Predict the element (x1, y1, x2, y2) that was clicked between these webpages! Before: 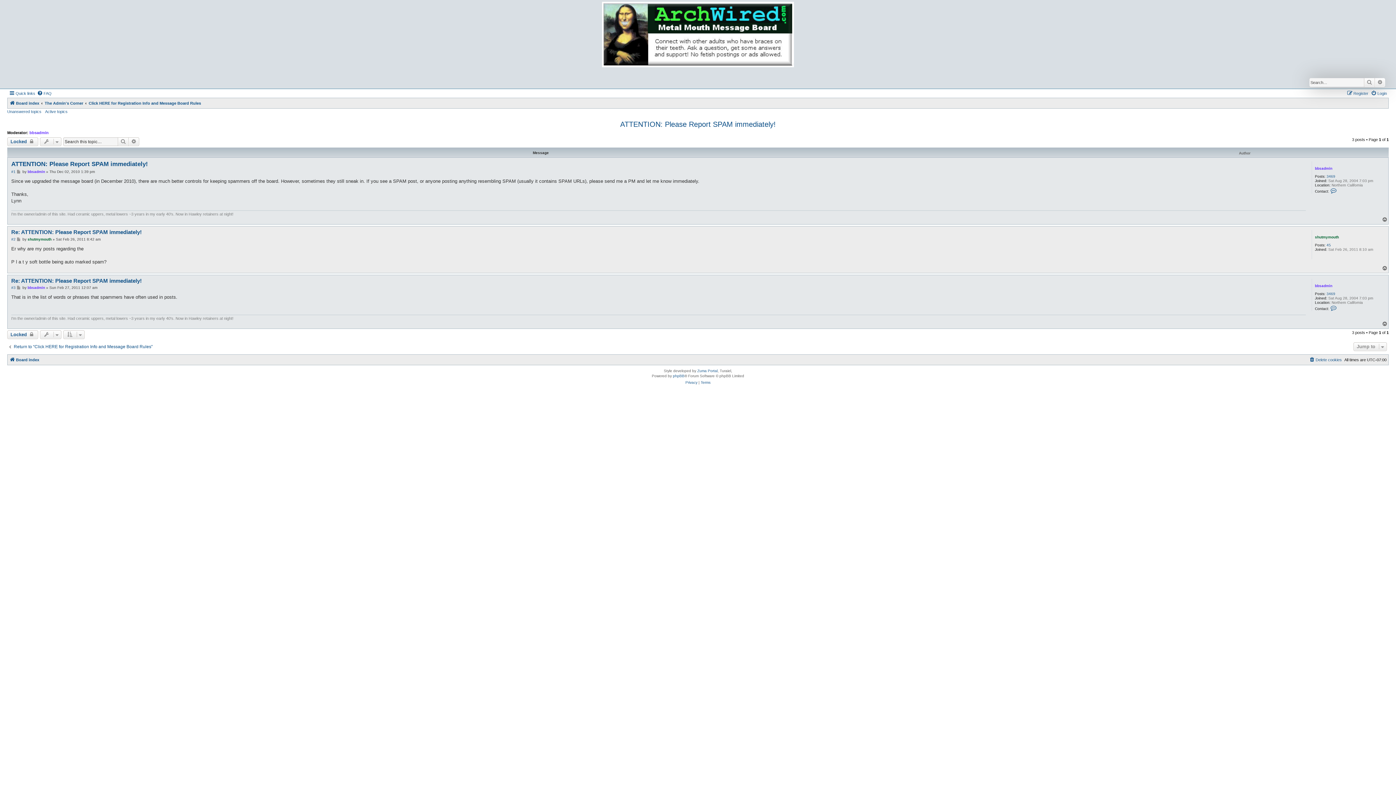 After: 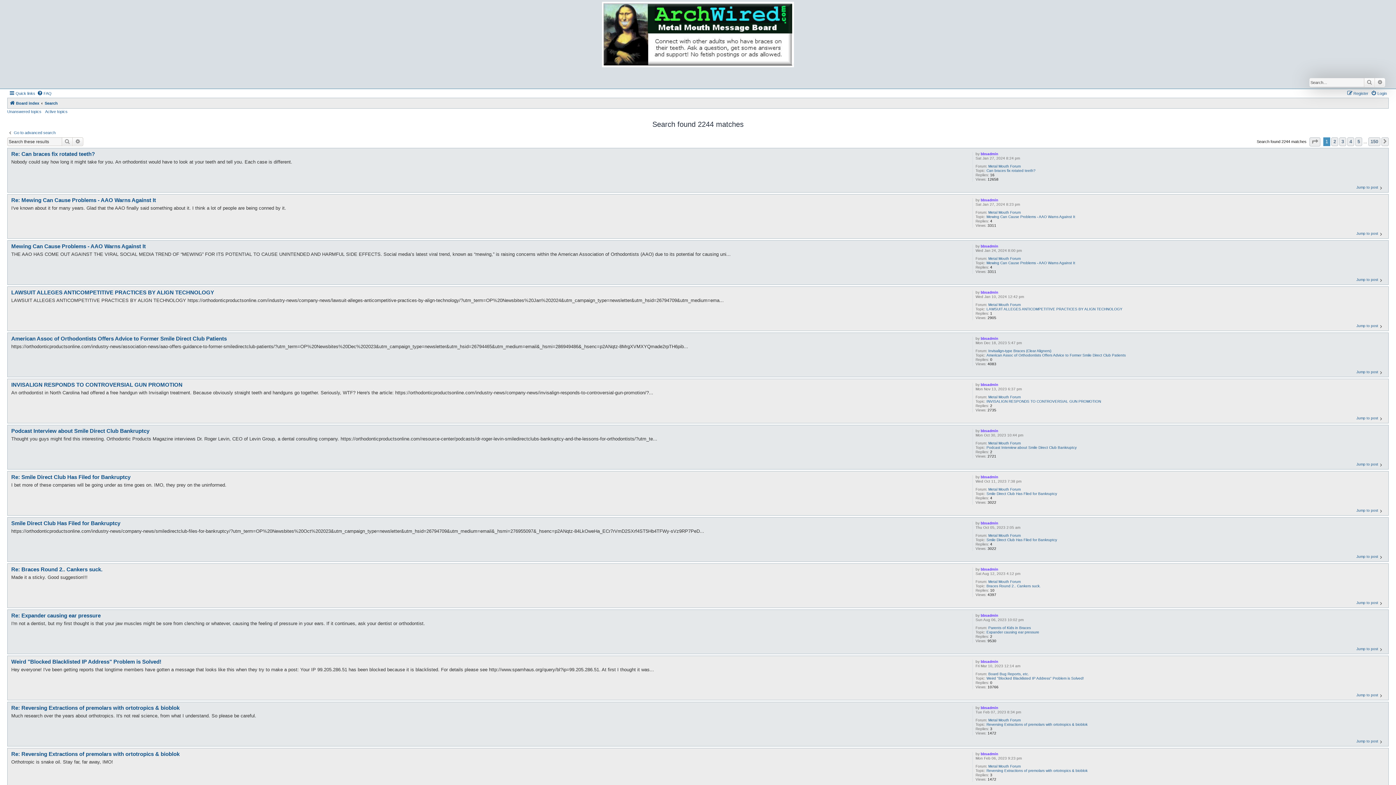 Action: bbox: (1326, 291, 1335, 296) label: 3469